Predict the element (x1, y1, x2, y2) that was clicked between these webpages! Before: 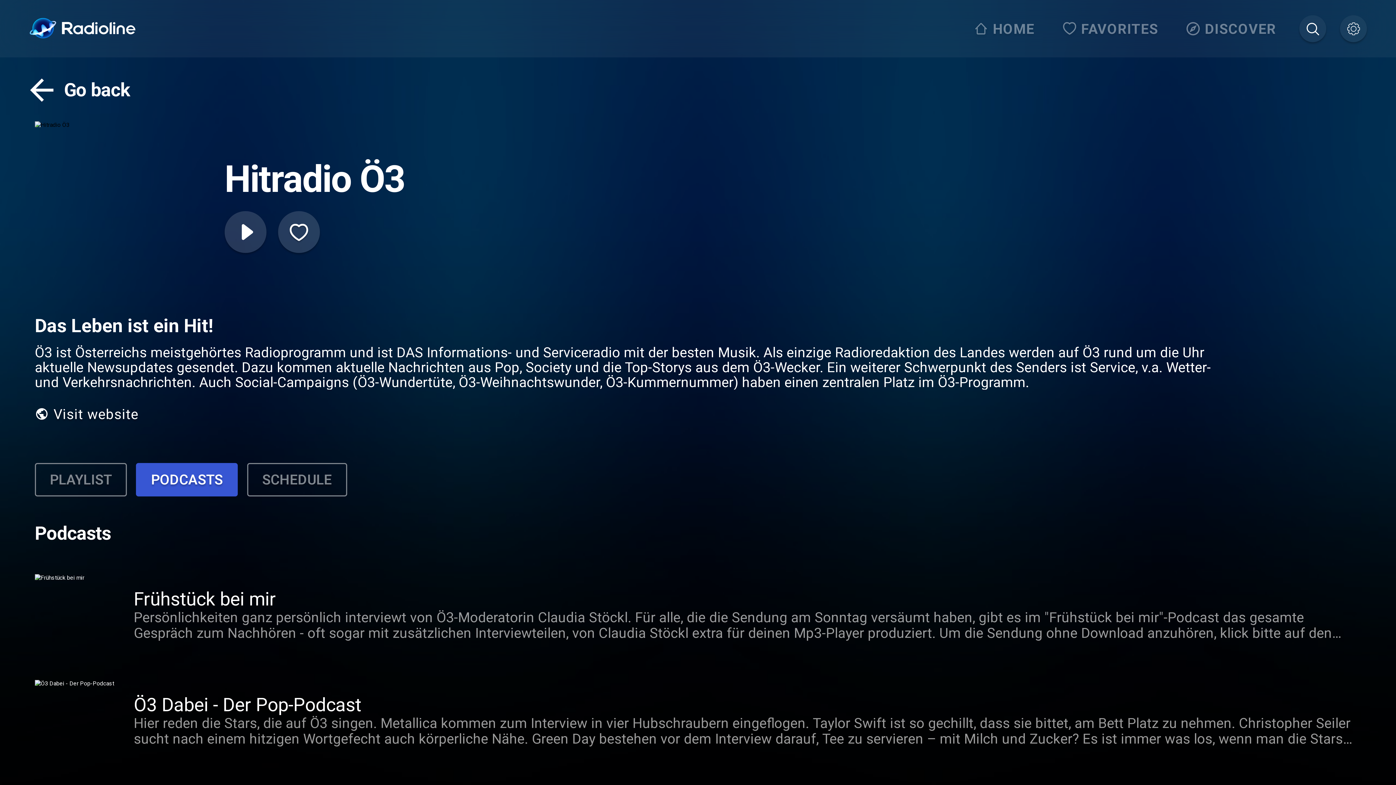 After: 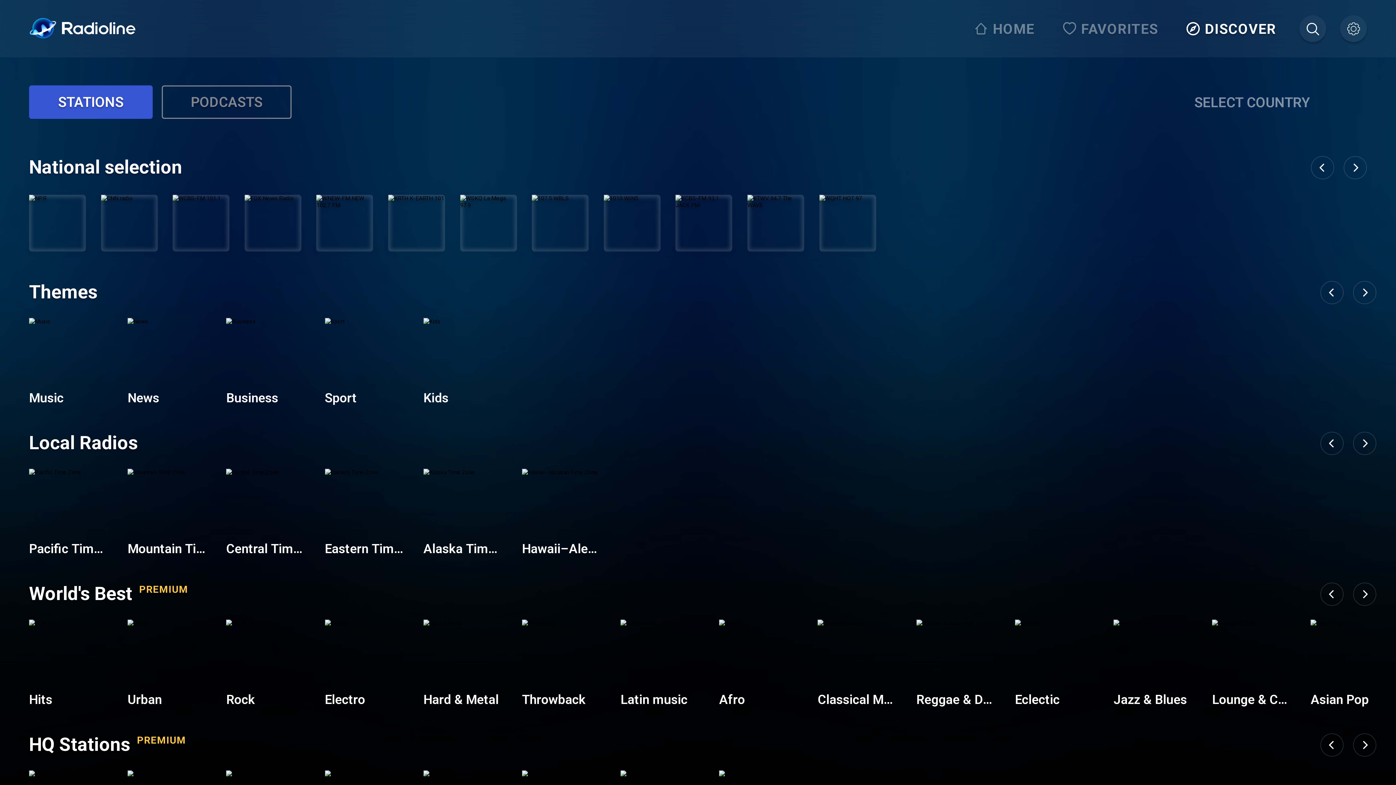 Action: bbox: (1181, 15, 1285, 42) label: DISCOVER